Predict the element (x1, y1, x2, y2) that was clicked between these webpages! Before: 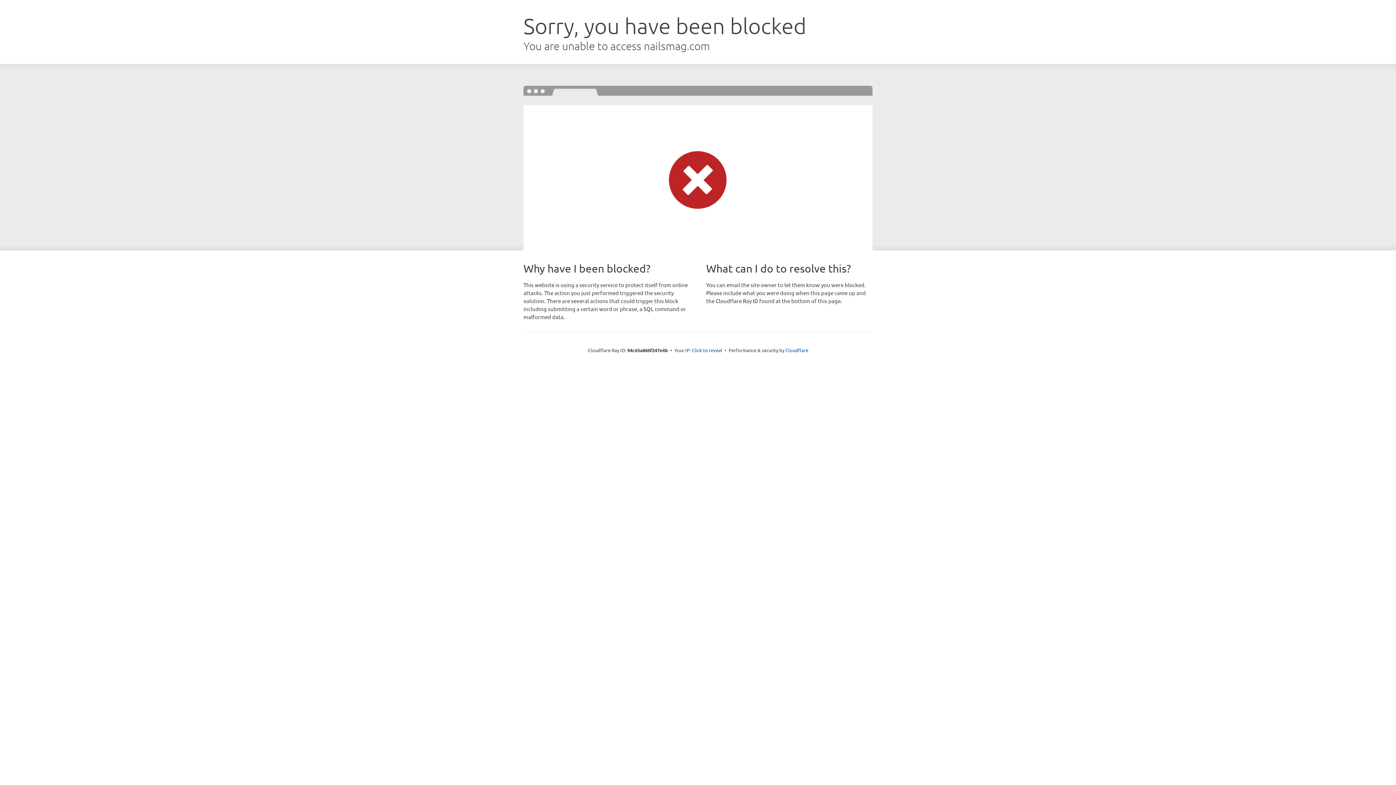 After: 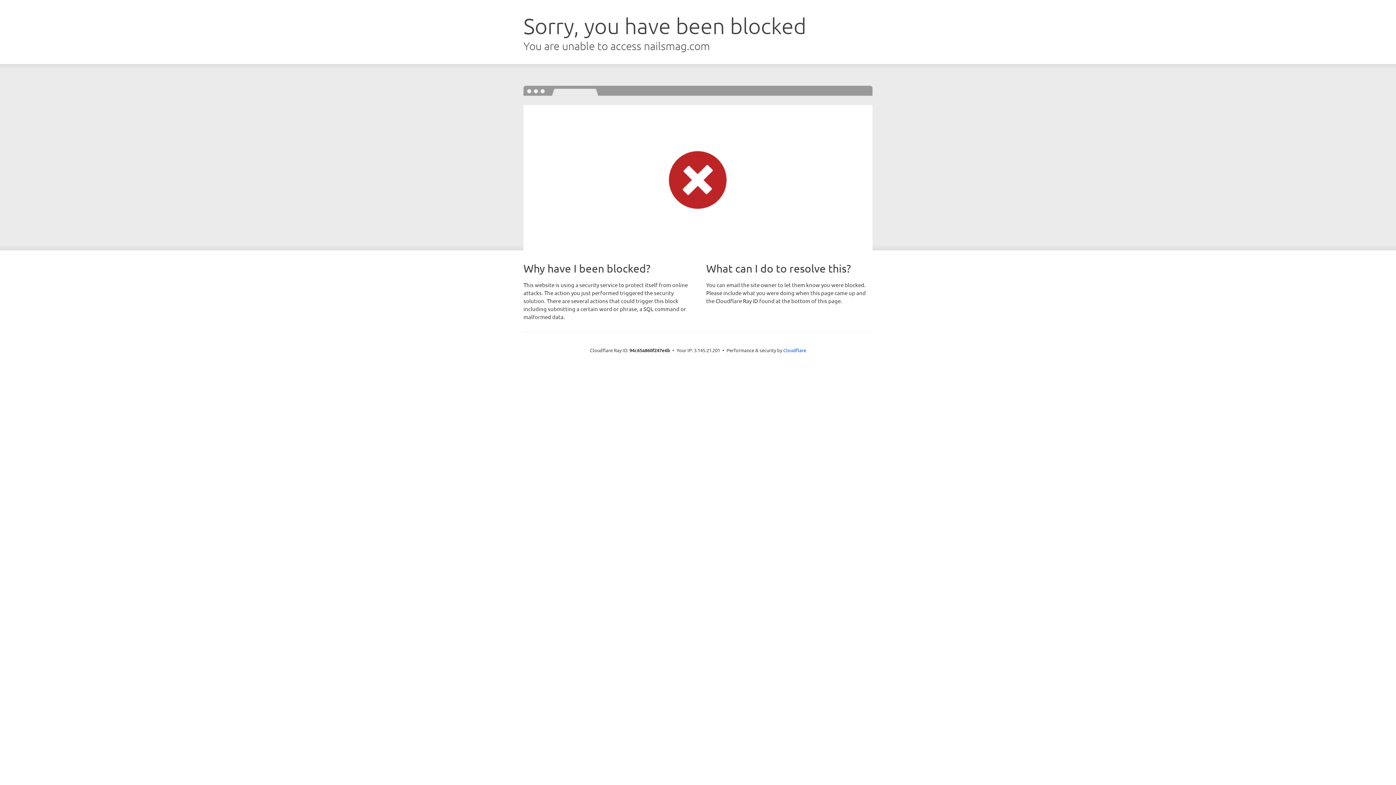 Action: bbox: (692, 346, 722, 353) label: Click to reveal